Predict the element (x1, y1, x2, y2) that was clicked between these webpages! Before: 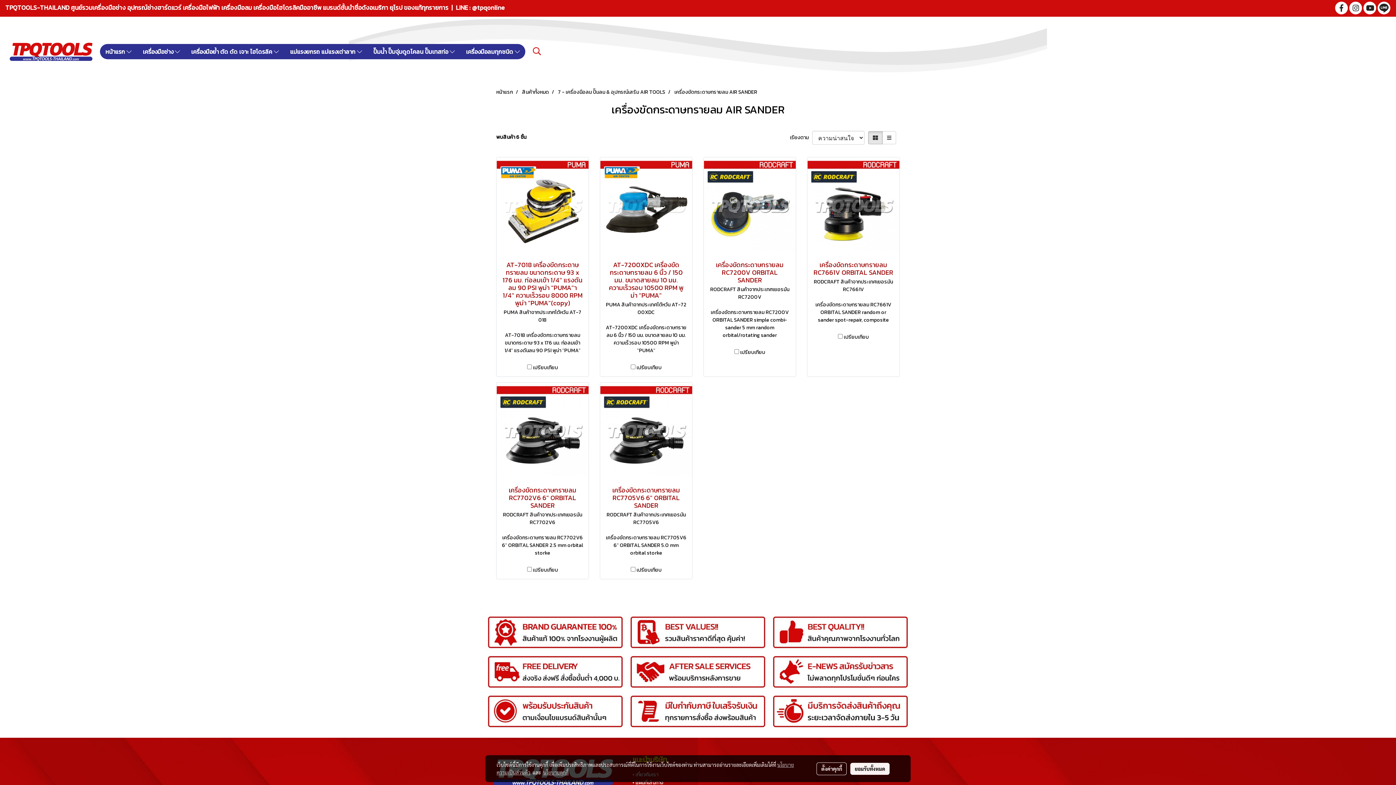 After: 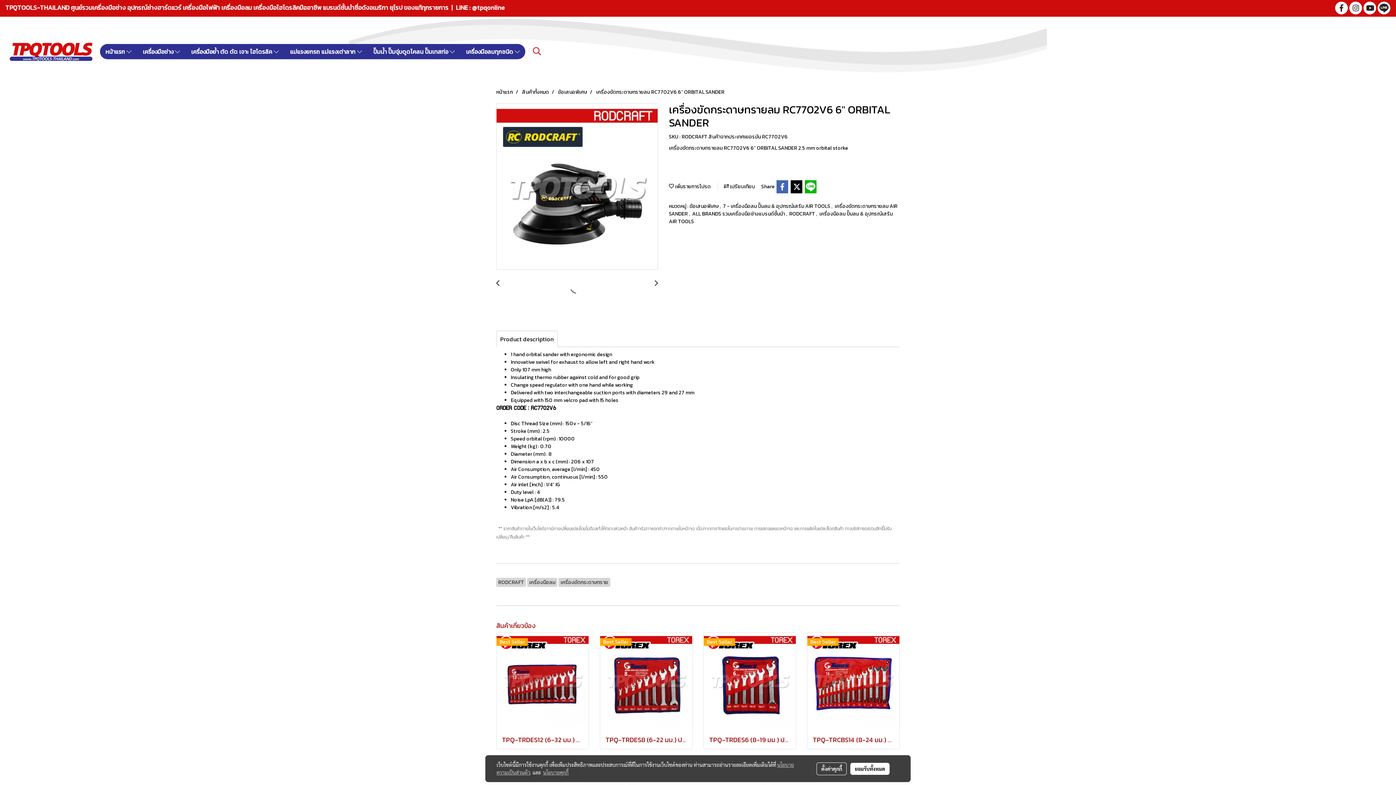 Action: bbox: (502, 486, 583, 509) label: เครื่องขัดกระดาษทรายลม RC7702V6 6" ORBITAL SANDER